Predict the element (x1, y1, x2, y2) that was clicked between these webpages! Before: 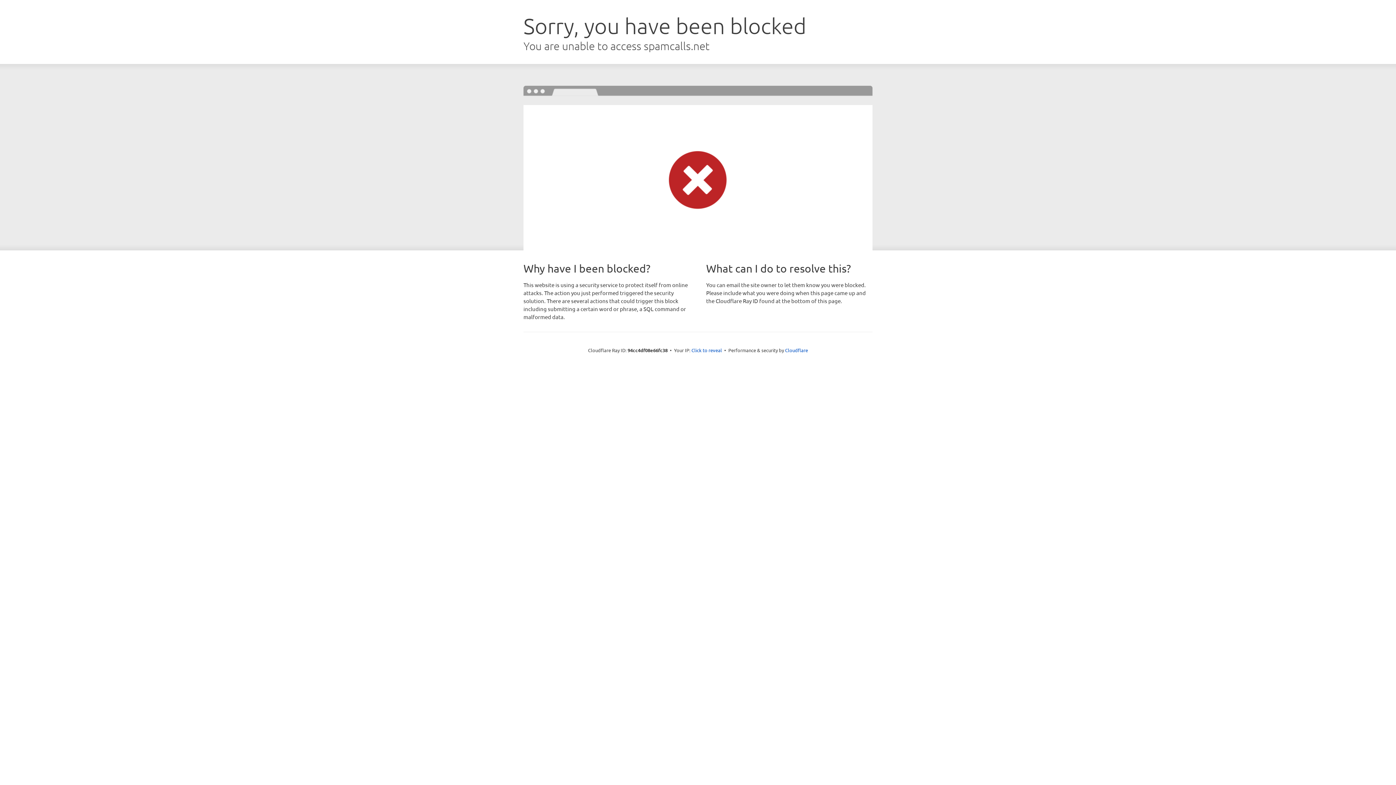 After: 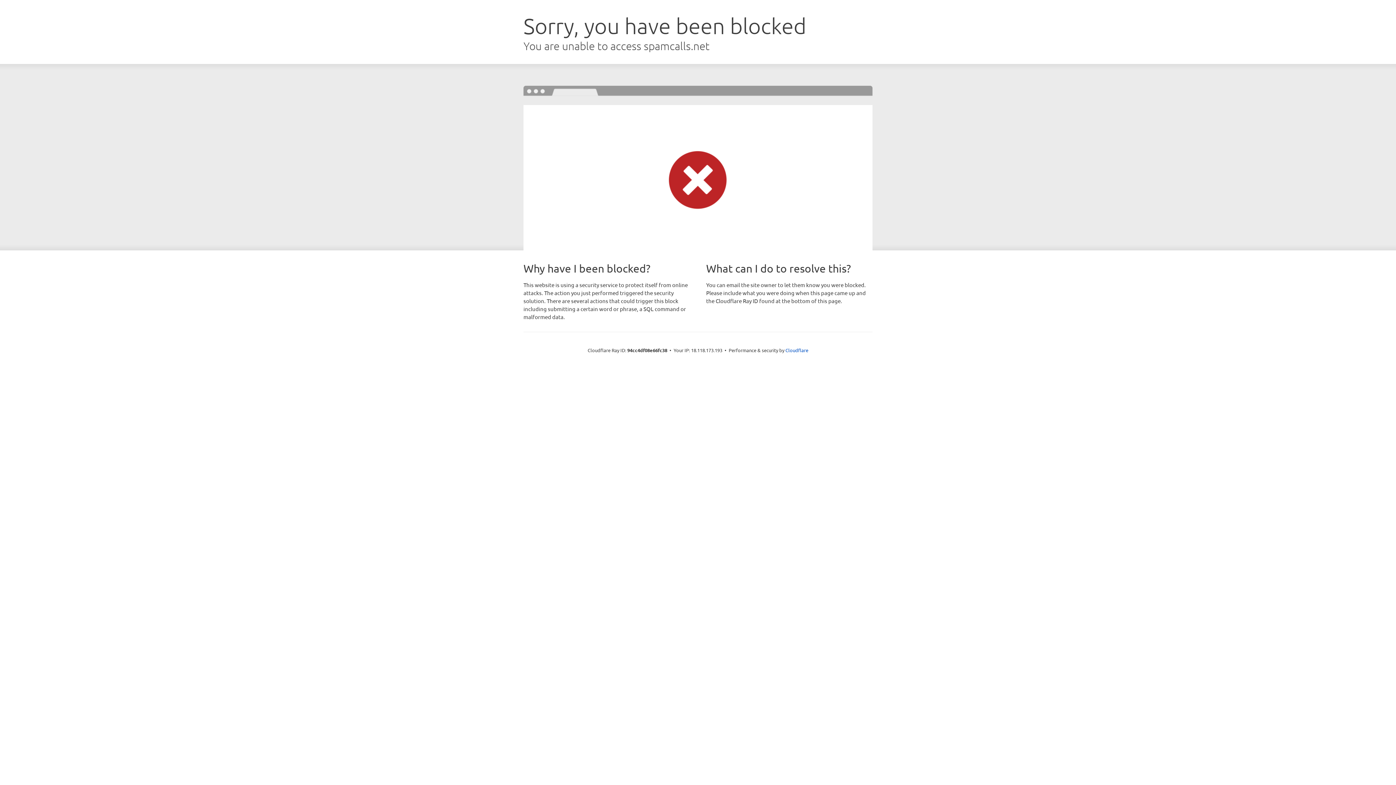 Action: bbox: (691, 346, 722, 353) label: Click to reveal